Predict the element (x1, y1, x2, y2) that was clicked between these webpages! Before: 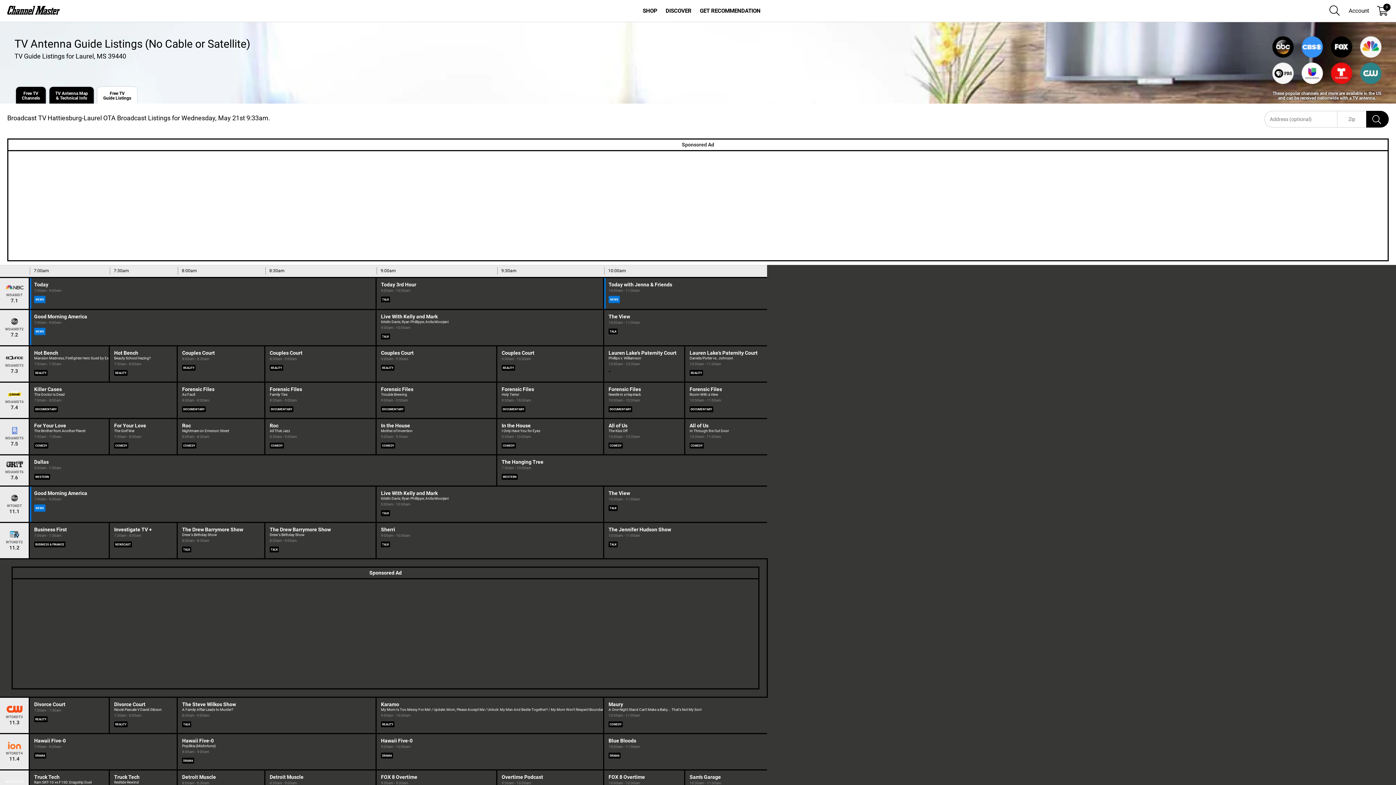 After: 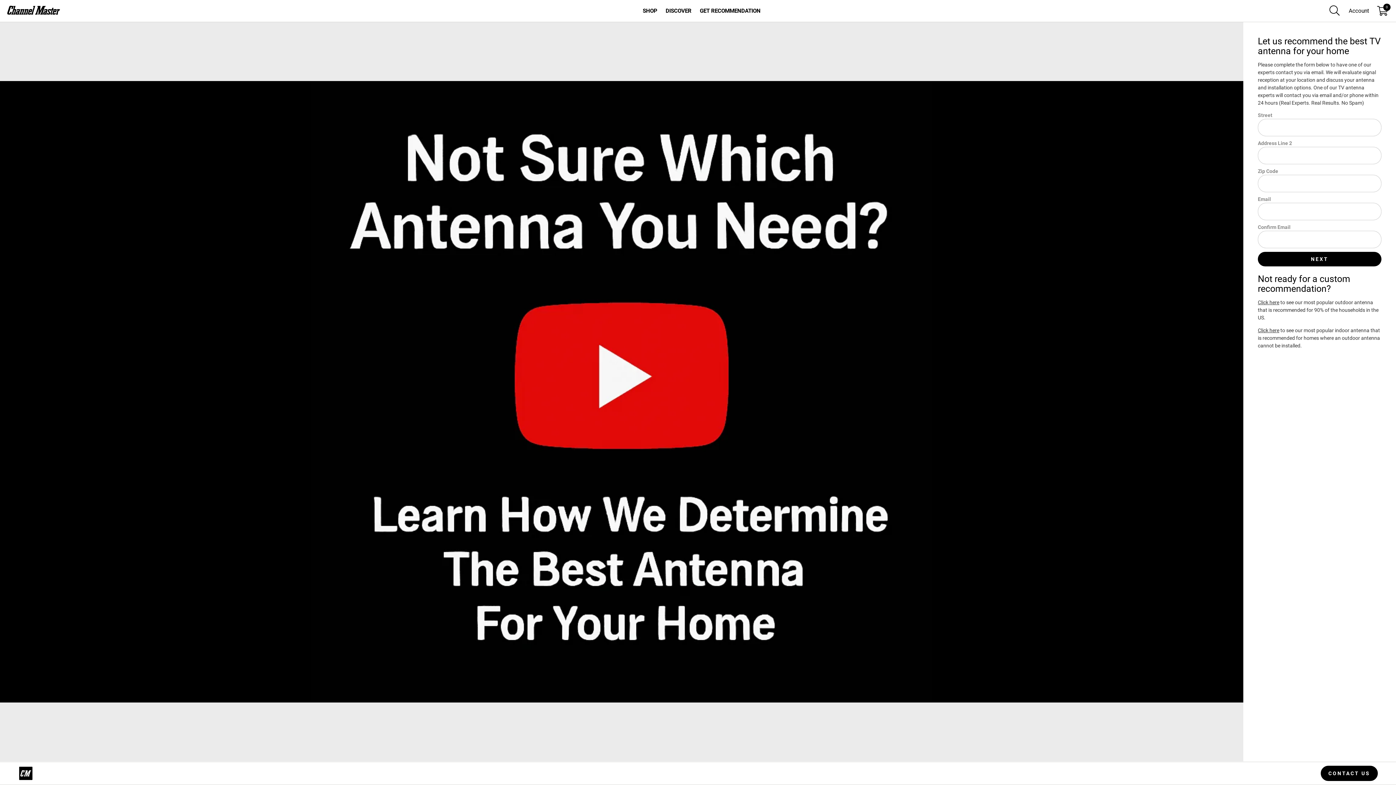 Action: label: GET RECOMMENDATION bbox: (696, 4, 764, 17)